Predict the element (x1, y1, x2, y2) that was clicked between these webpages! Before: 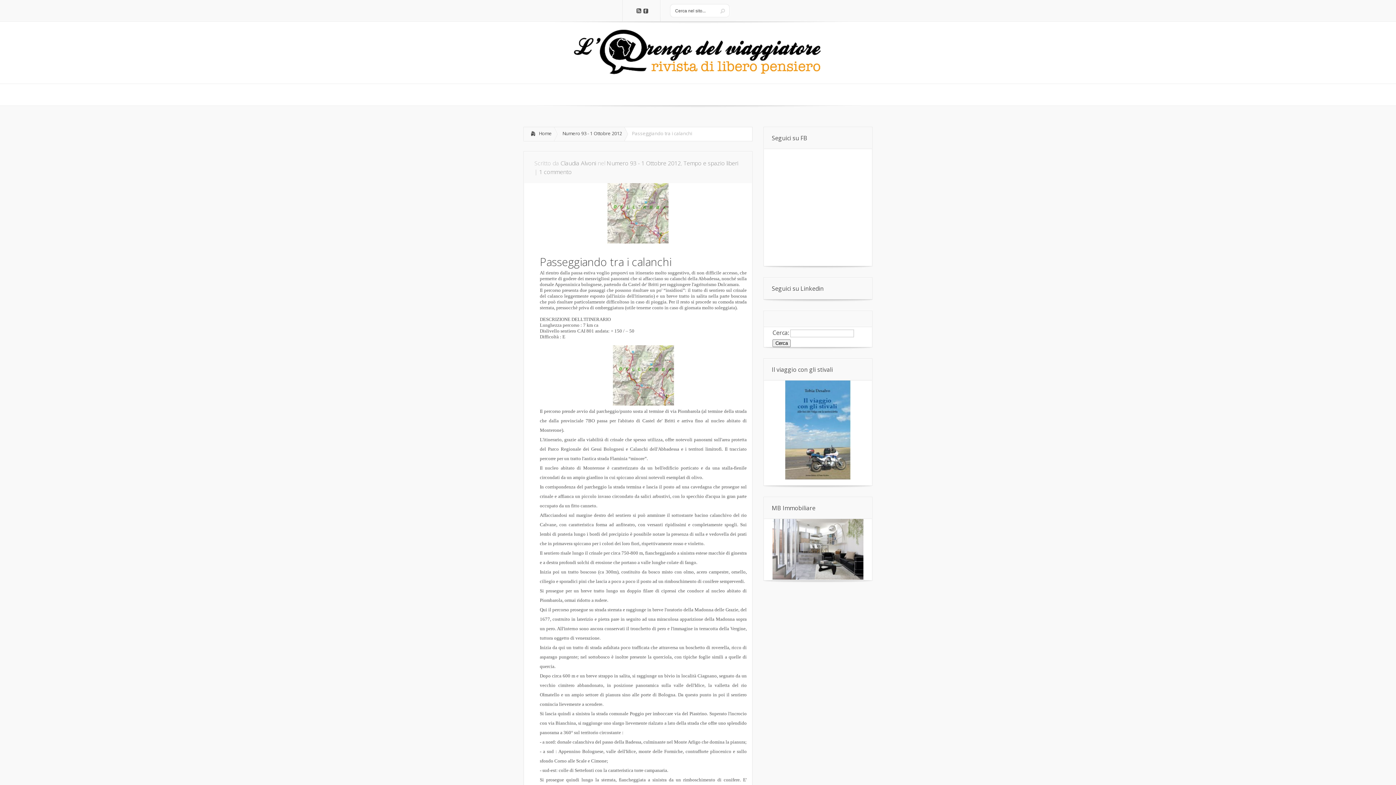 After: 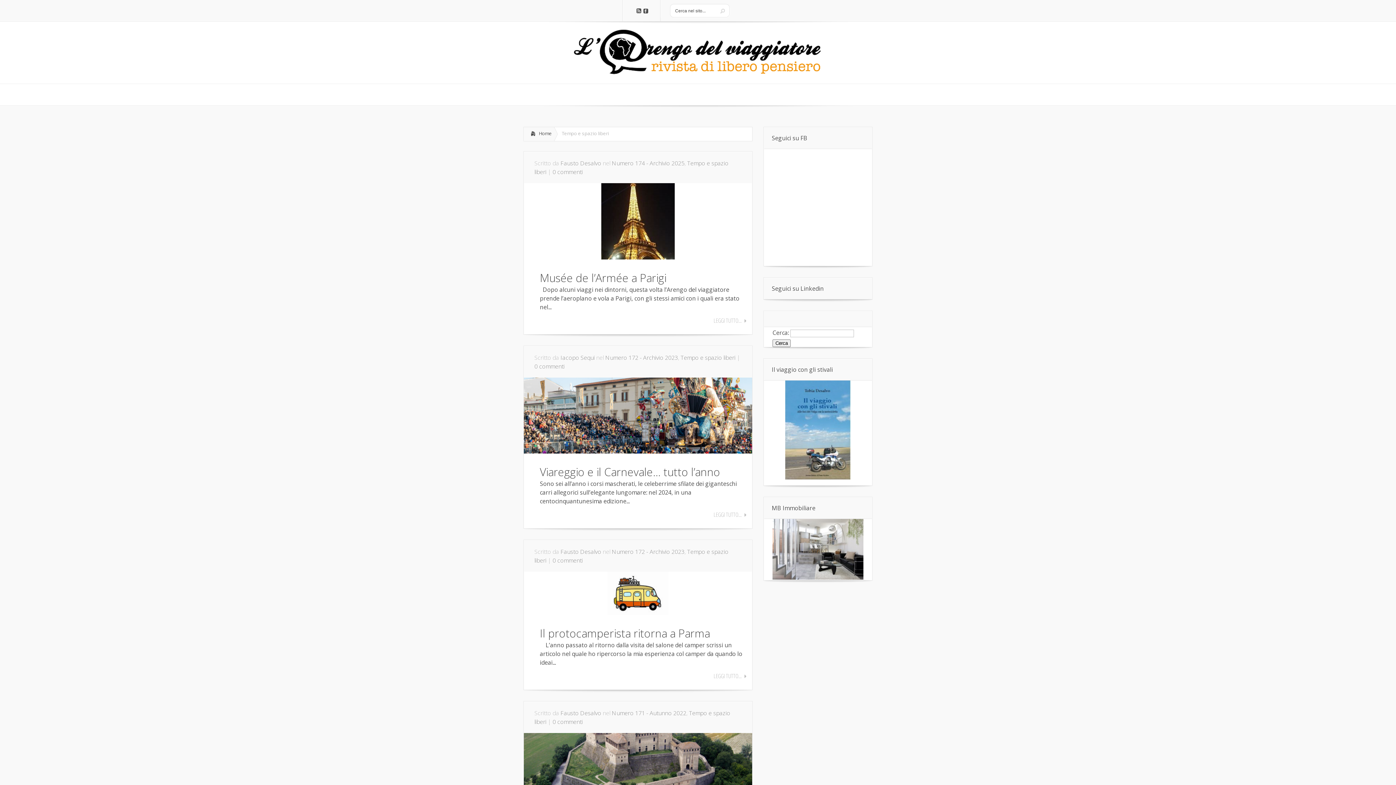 Action: label: Tempo e spazio liberi bbox: (683, 159, 738, 167)